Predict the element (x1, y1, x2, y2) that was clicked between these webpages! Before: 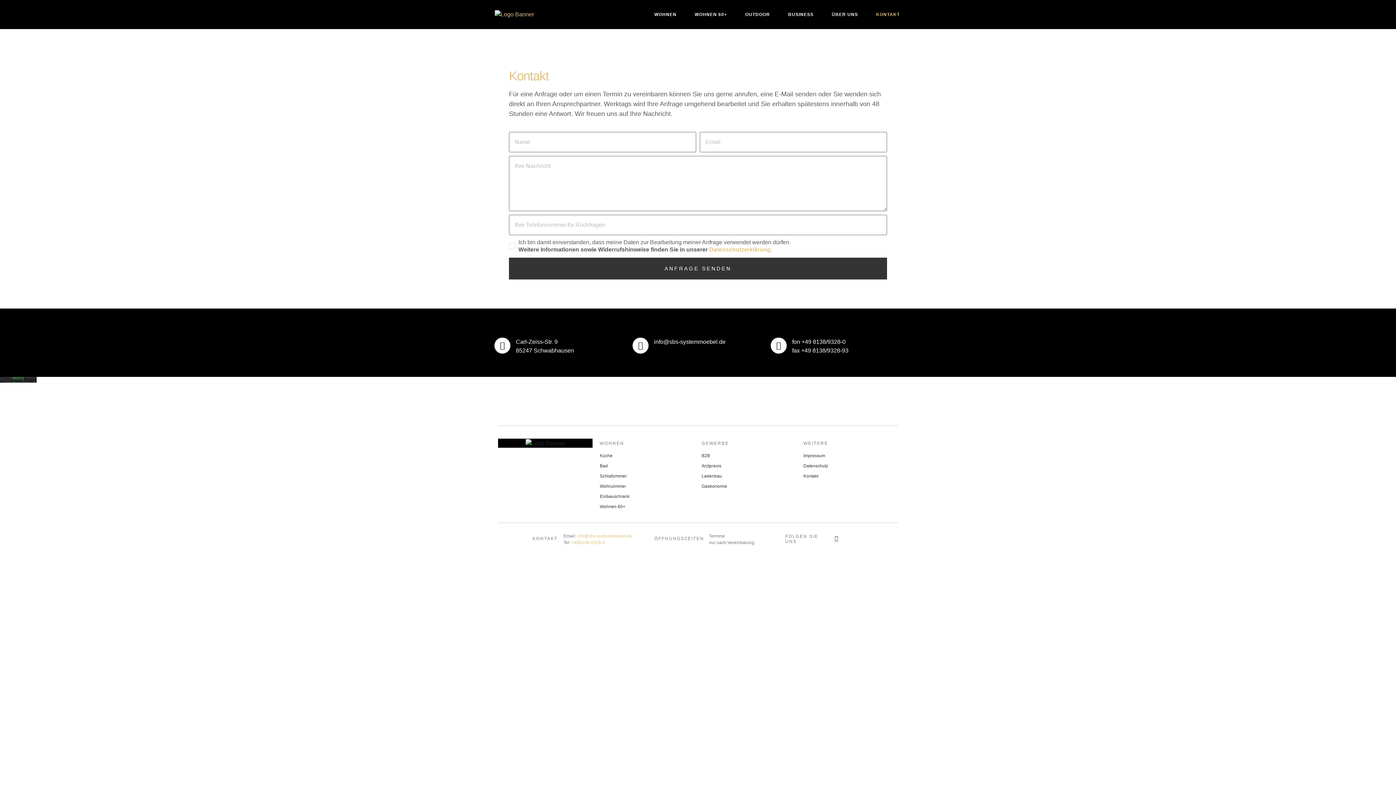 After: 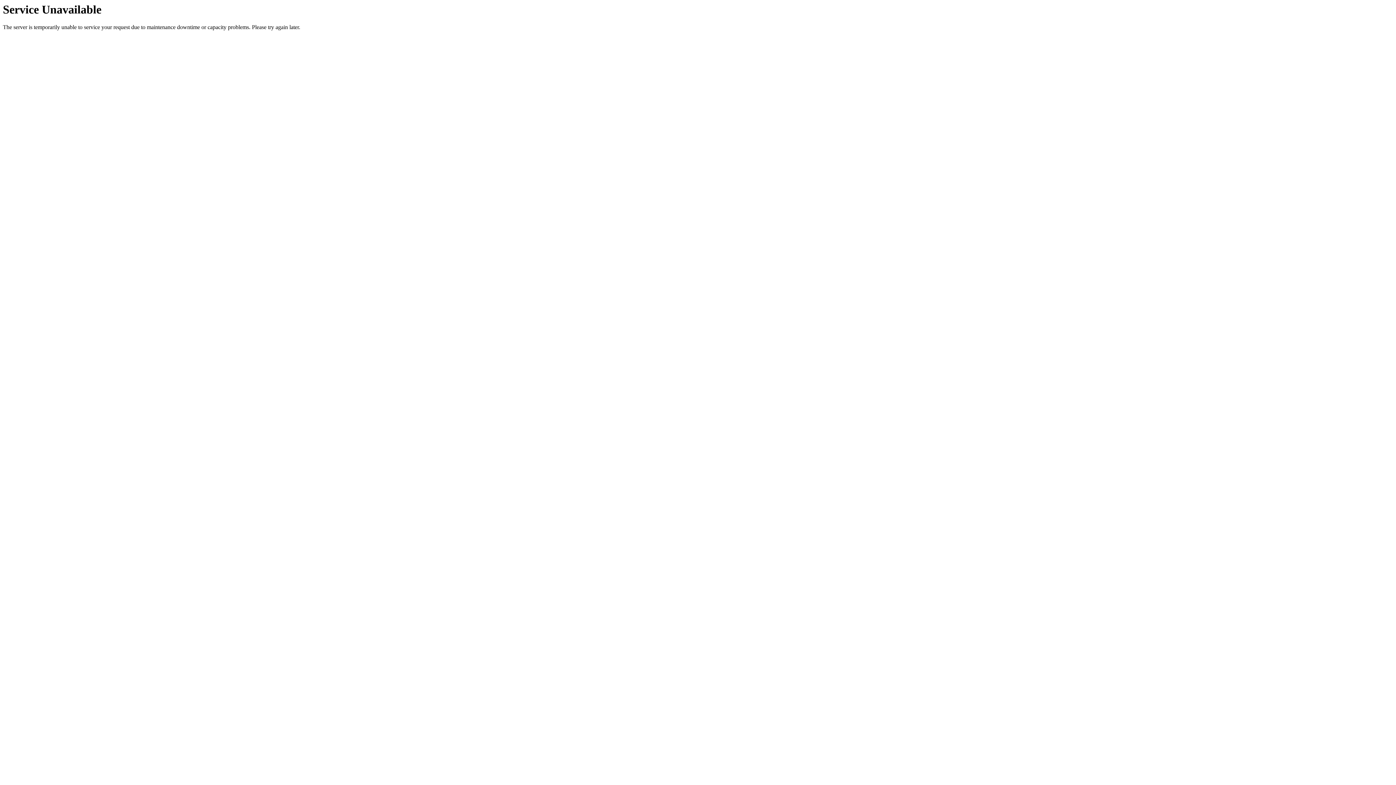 Action: label: Impressum bbox: (803, 452, 898, 459)